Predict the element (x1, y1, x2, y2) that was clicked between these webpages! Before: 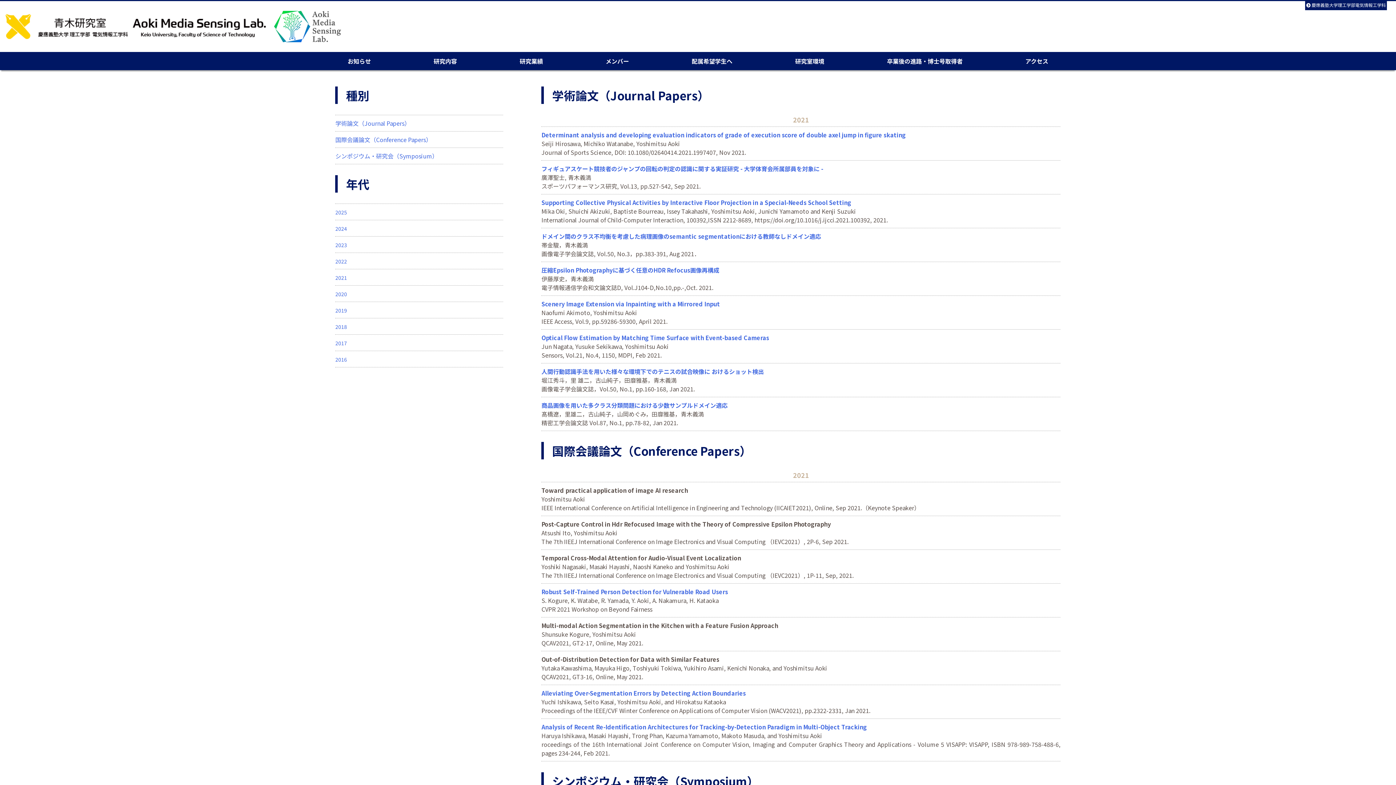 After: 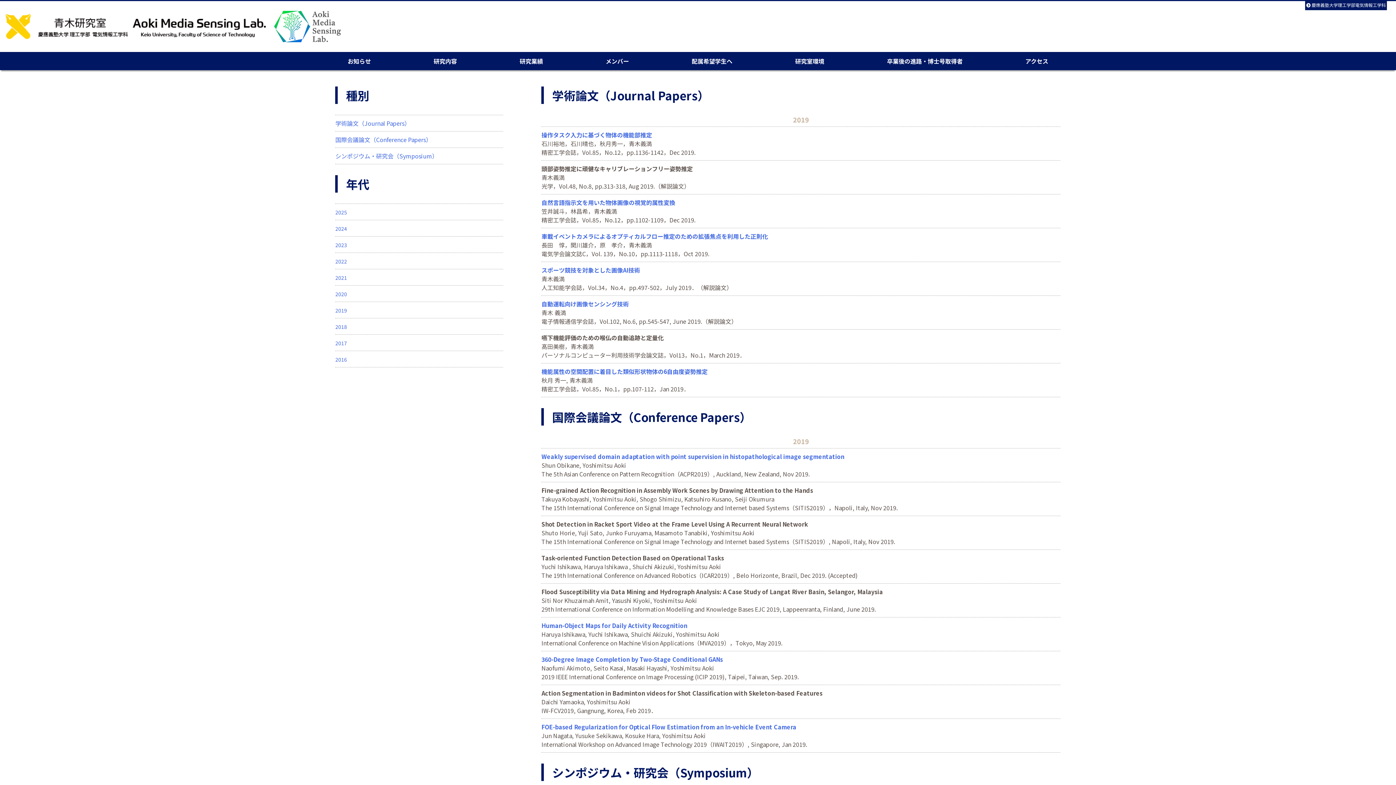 Action: bbox: (335, 306, 347, 314) label: 2019